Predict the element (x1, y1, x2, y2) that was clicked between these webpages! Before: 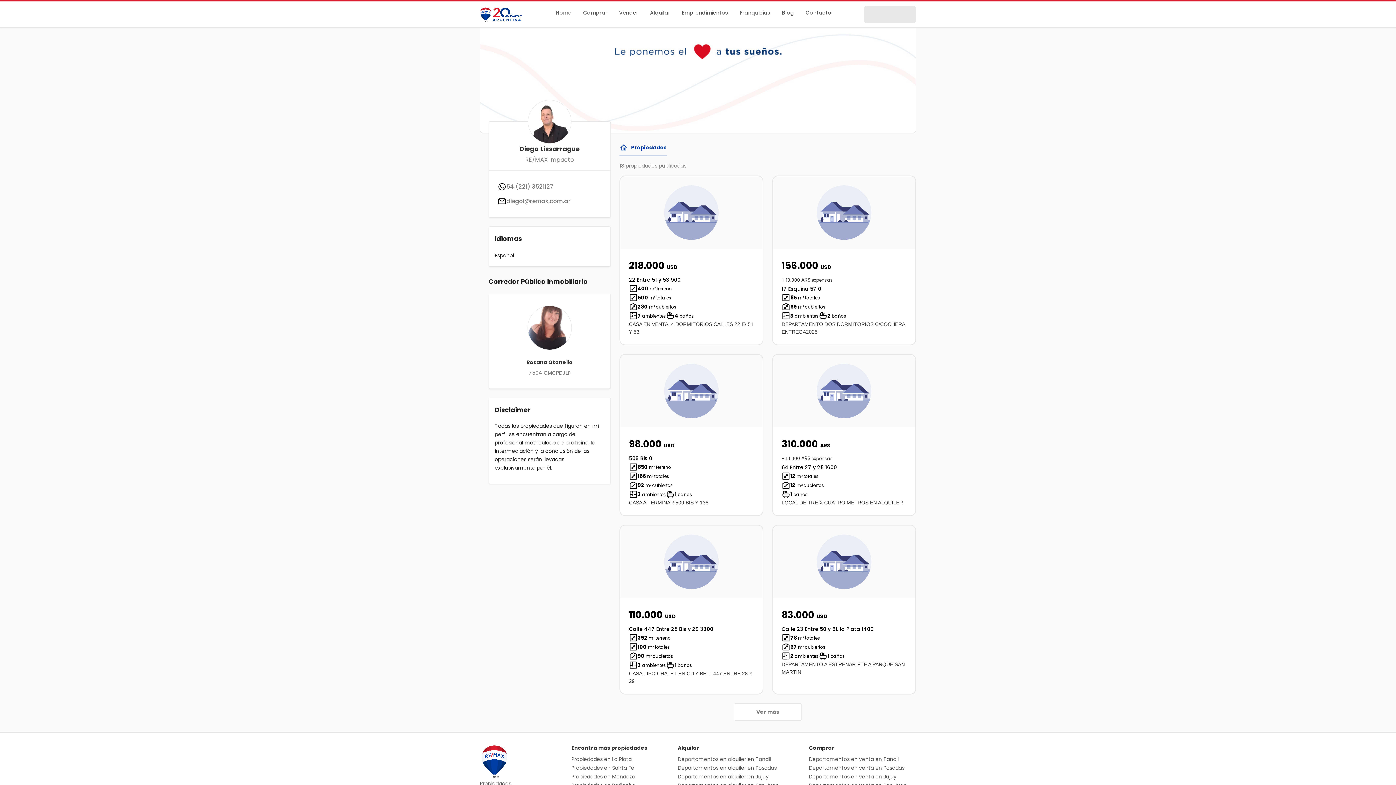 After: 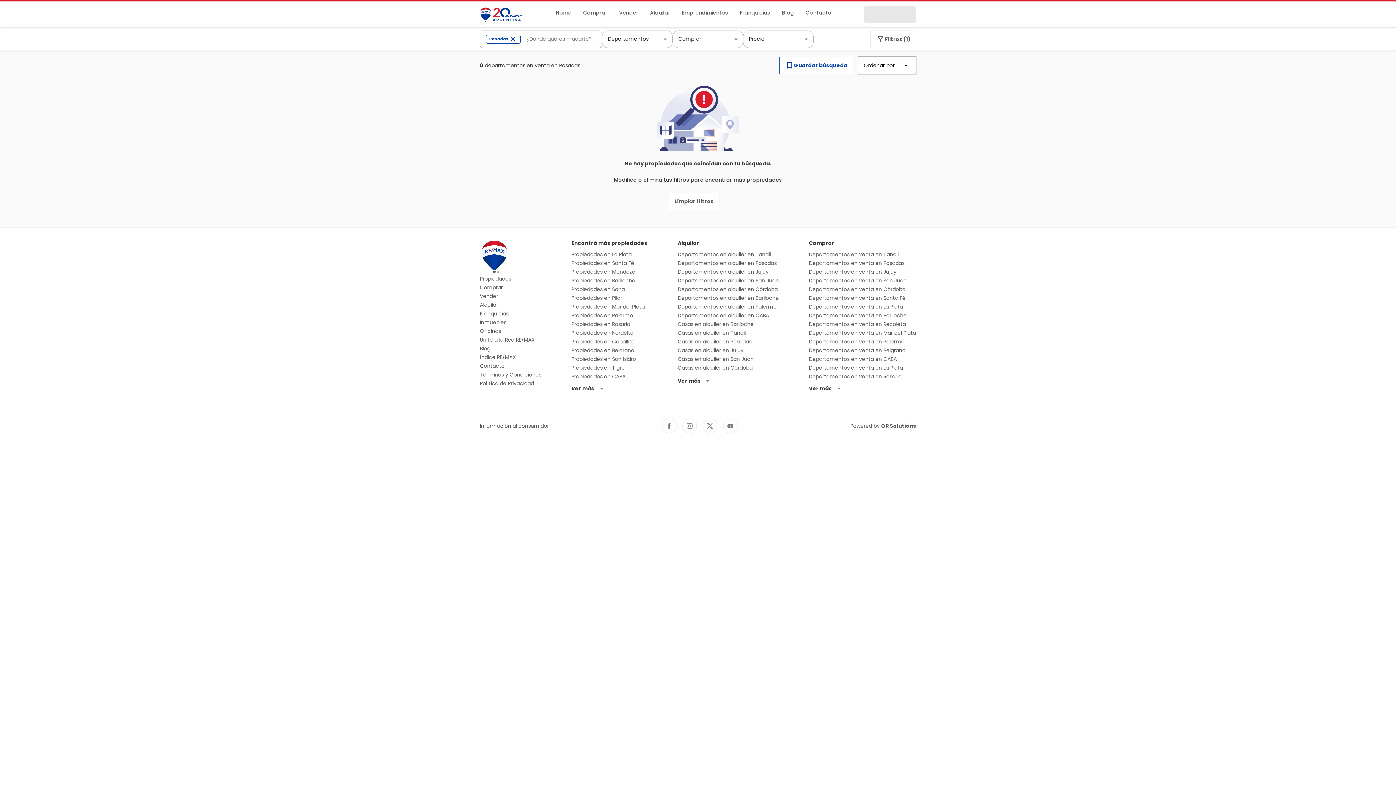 Action: bbox: (809, 764, 904, 772) label: Departamentos en venta en Posadas